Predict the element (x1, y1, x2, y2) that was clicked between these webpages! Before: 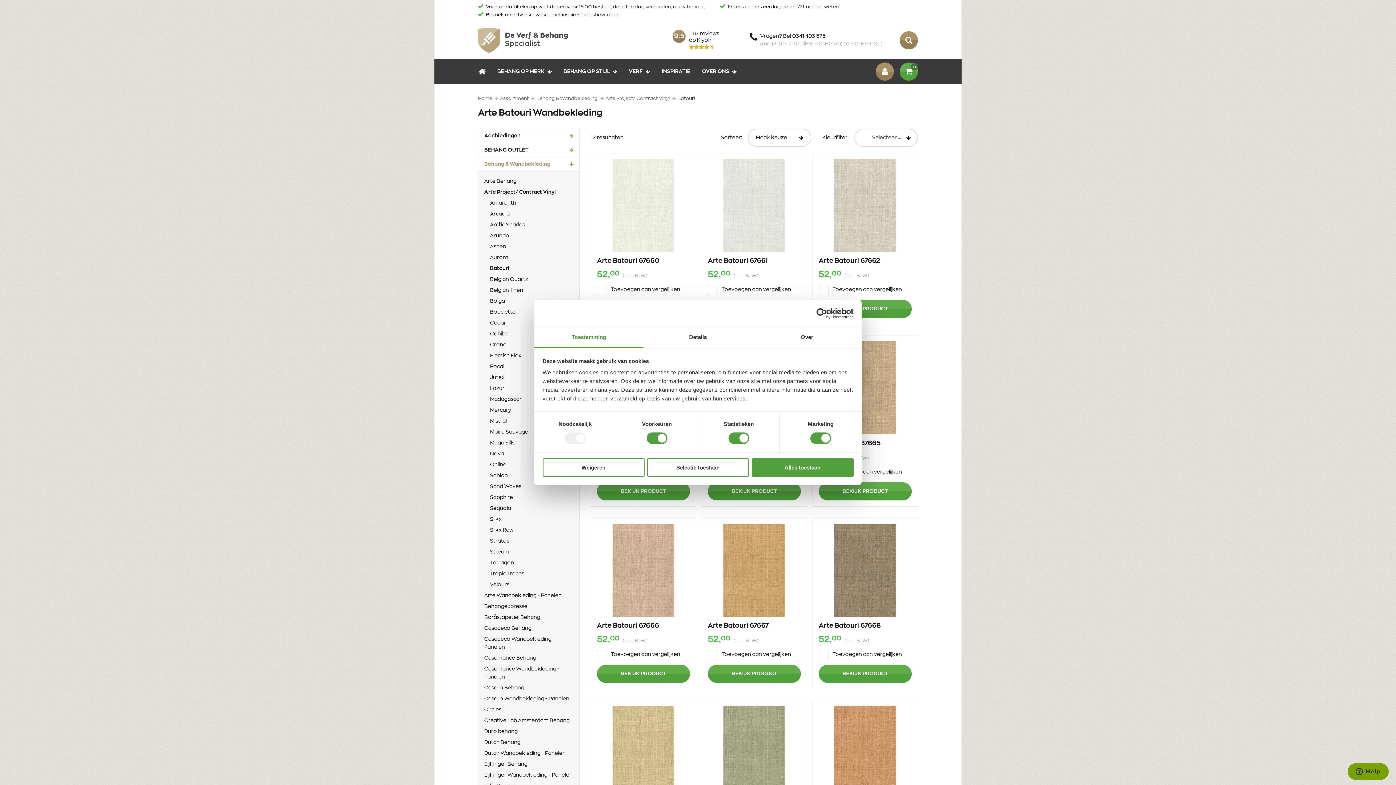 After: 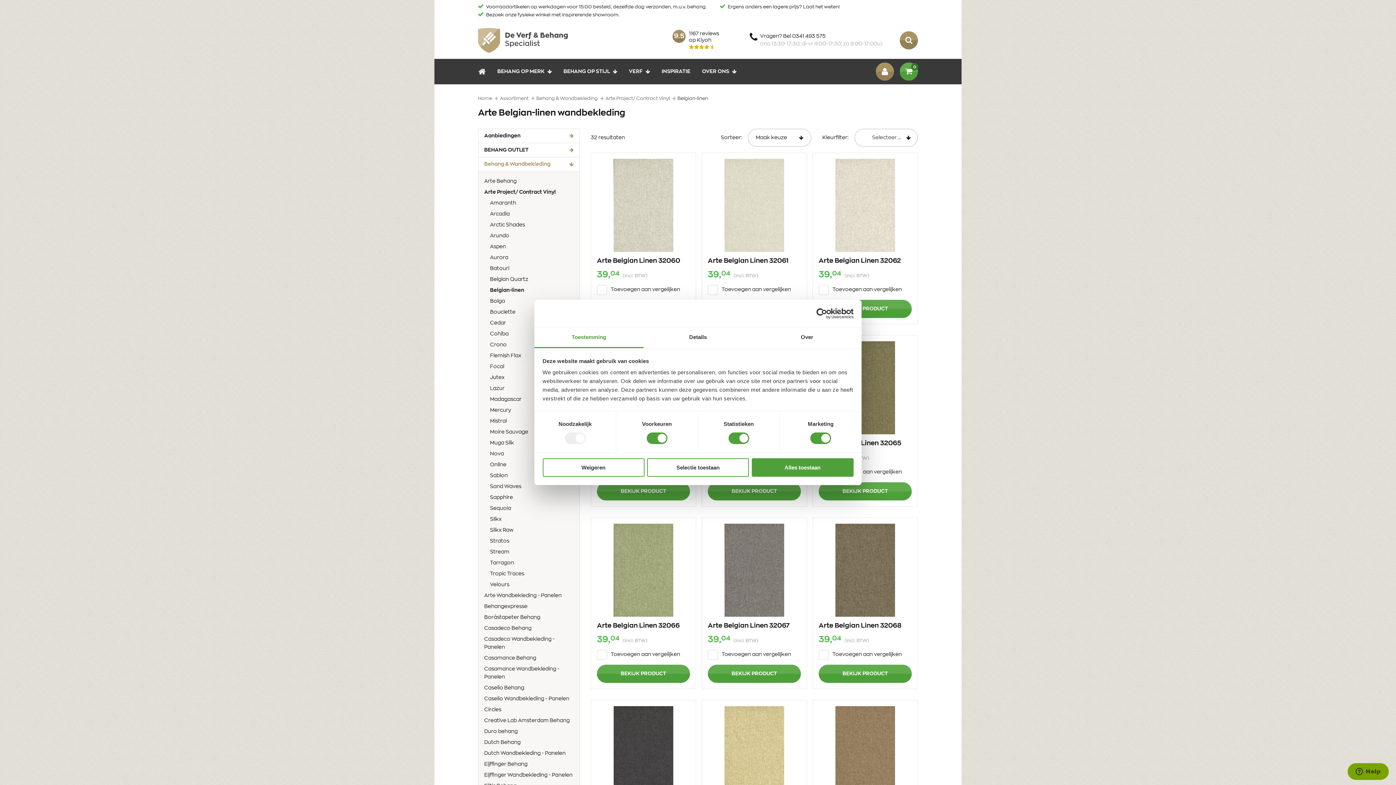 Action: label: Belgian-linen bbox: (490, 286, 568, 297)